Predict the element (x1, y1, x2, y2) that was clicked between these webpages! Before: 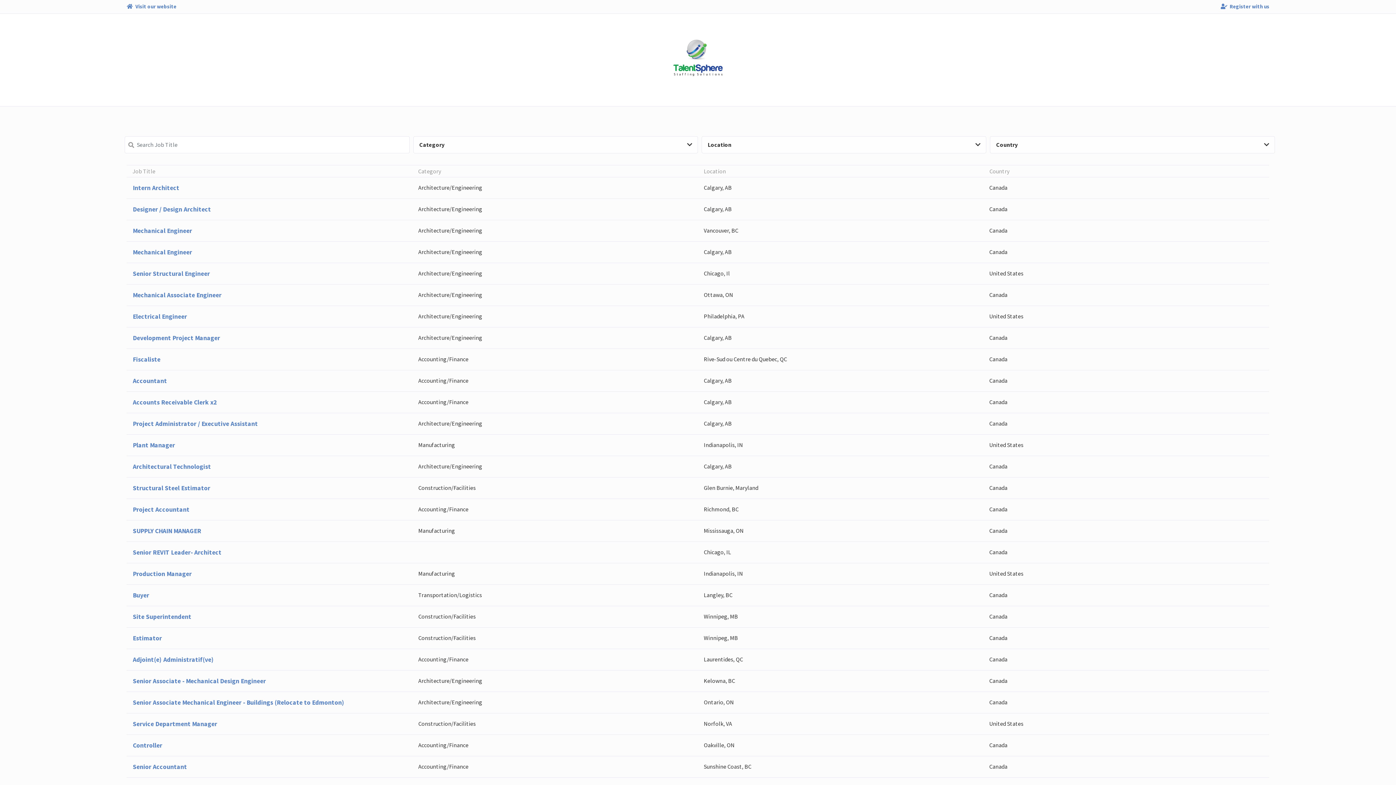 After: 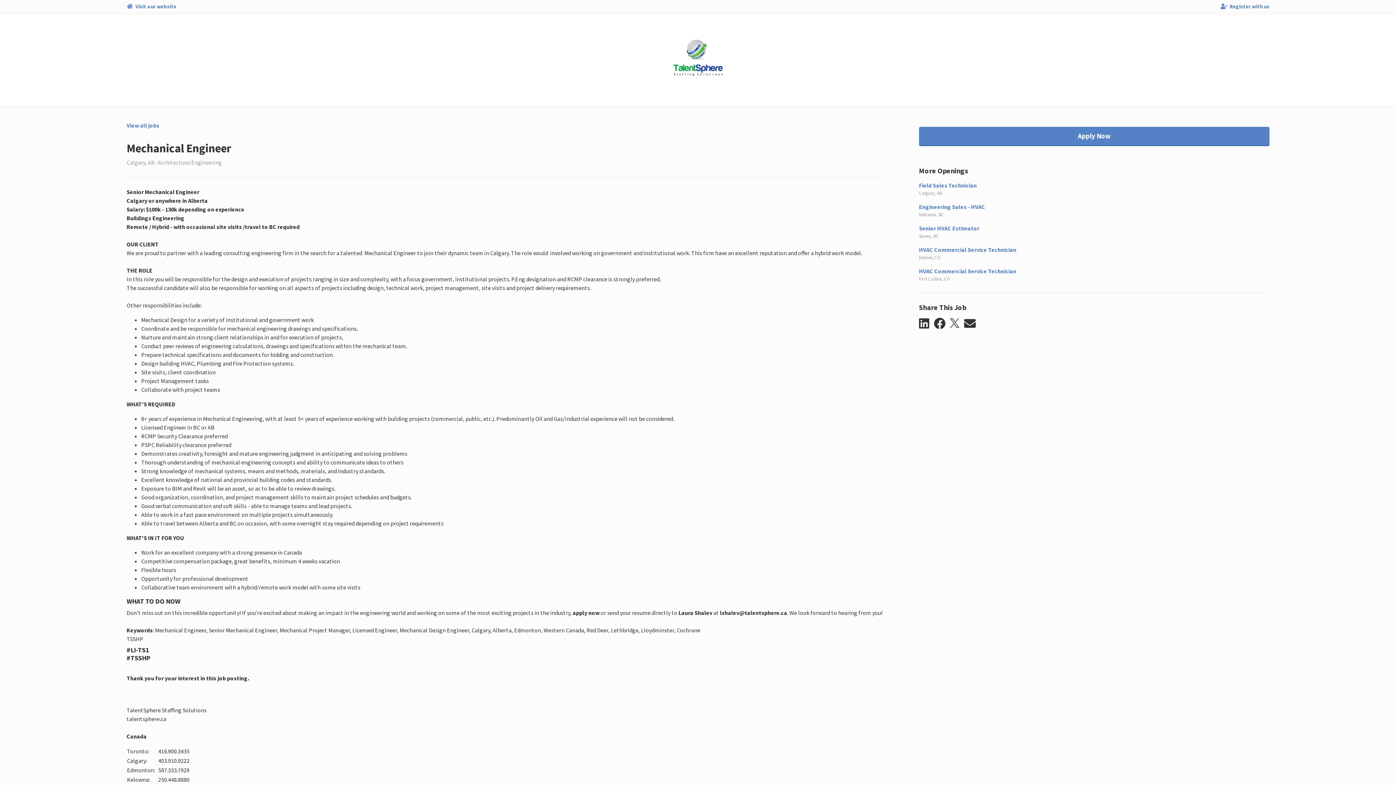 Action: label: Mechanical Engineer
Architecture/Engineering
Calgary, AB
Canada bbox: (126, 241, 1269, 262)